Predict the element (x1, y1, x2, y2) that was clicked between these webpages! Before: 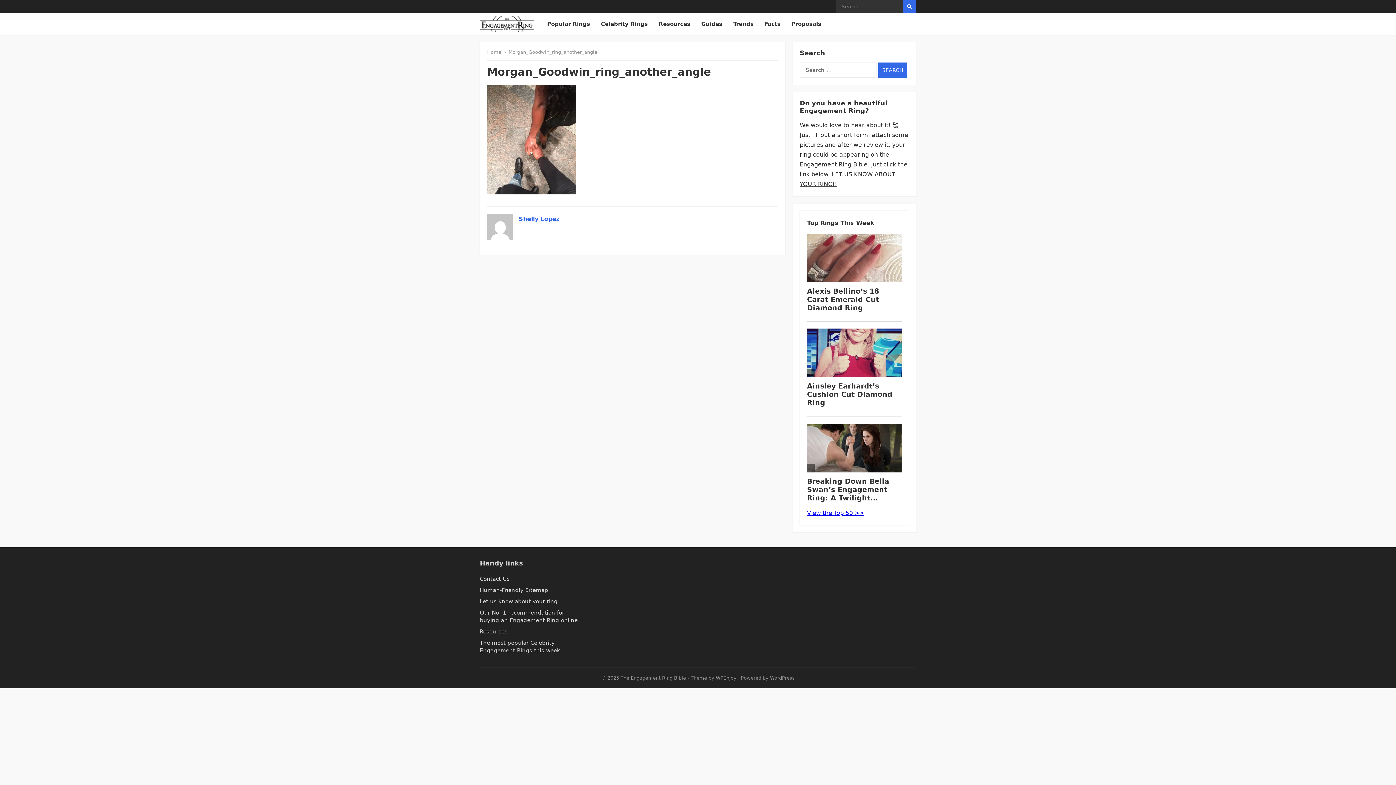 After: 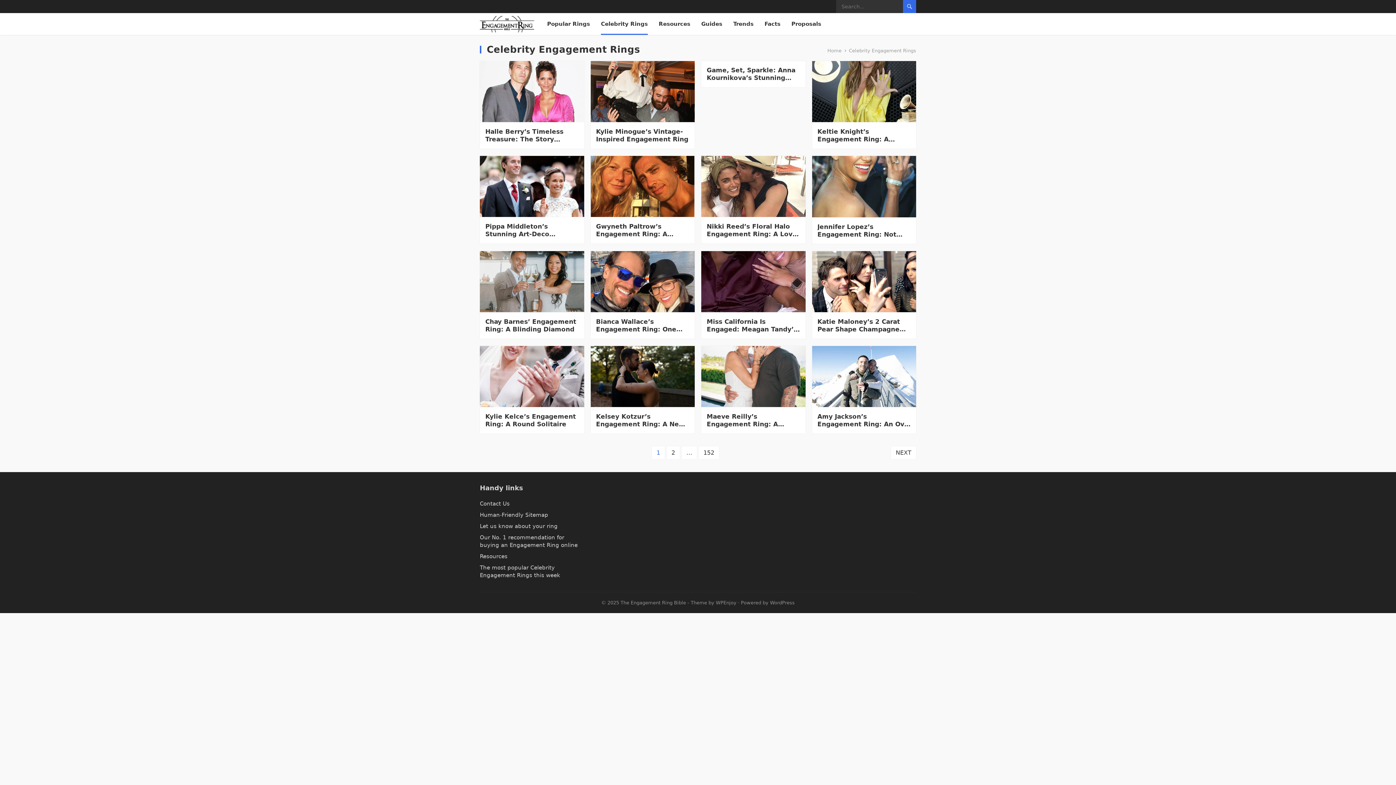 Action: label: Celebrity Rings bbox: (601, 13, 648, 34)